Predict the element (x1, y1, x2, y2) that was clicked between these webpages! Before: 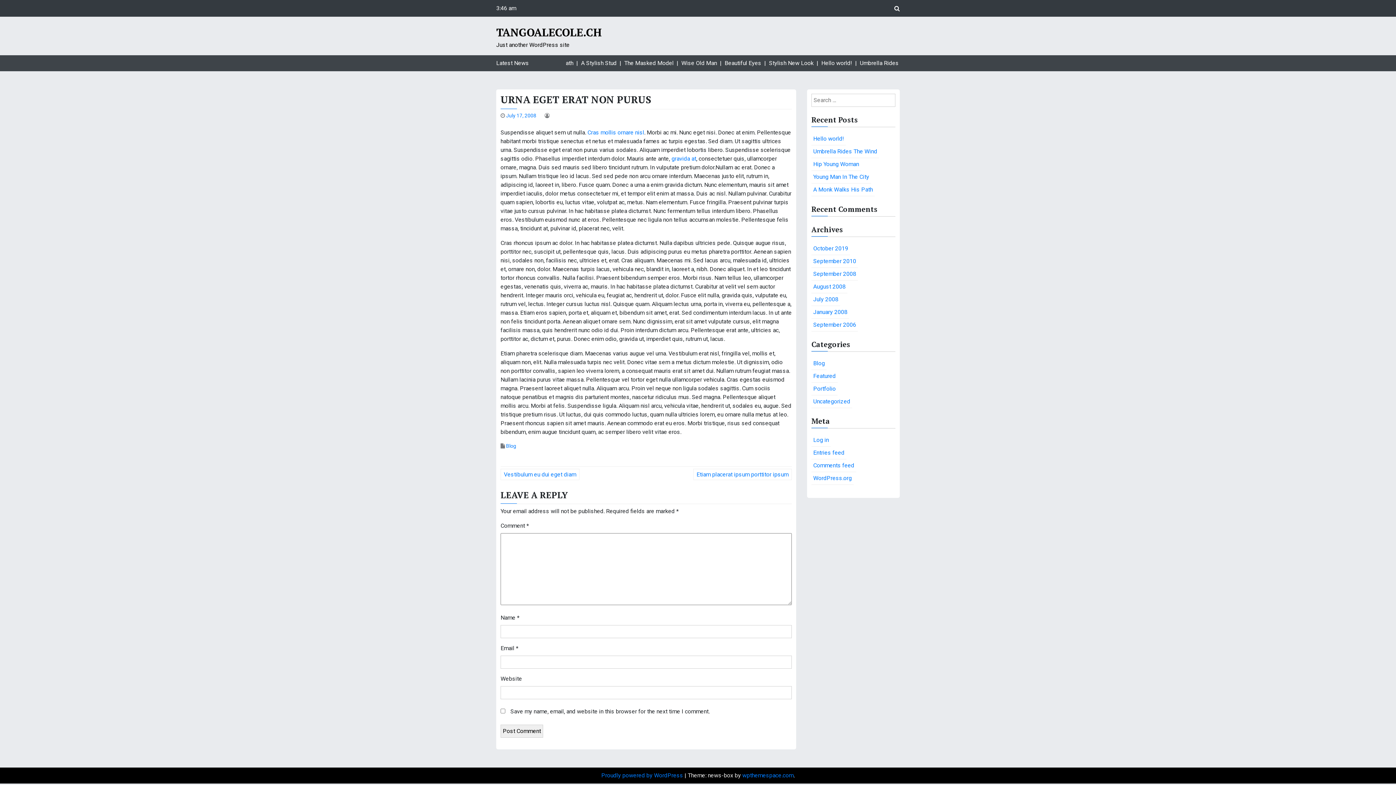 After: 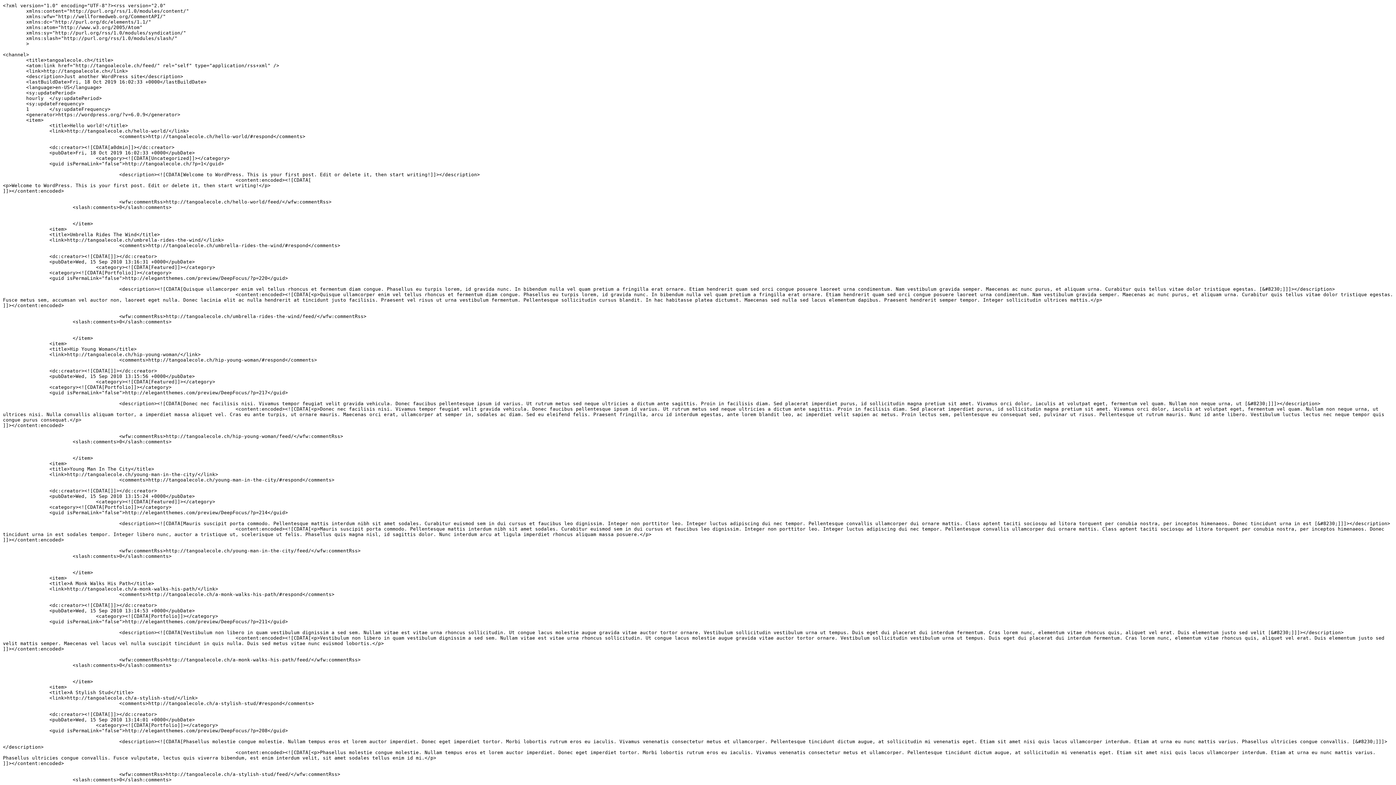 Action: label: Entries feed bbox: (811, 446, 846, 459)